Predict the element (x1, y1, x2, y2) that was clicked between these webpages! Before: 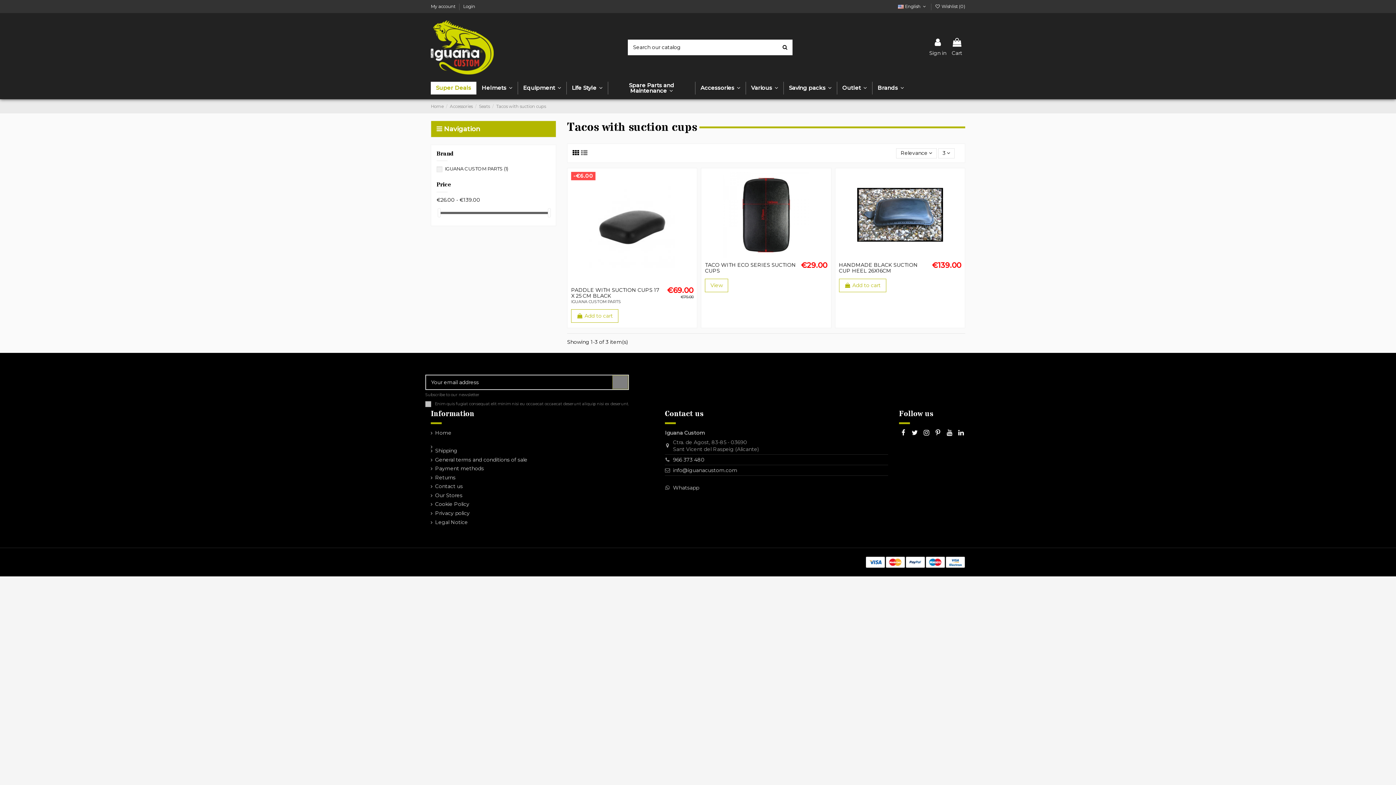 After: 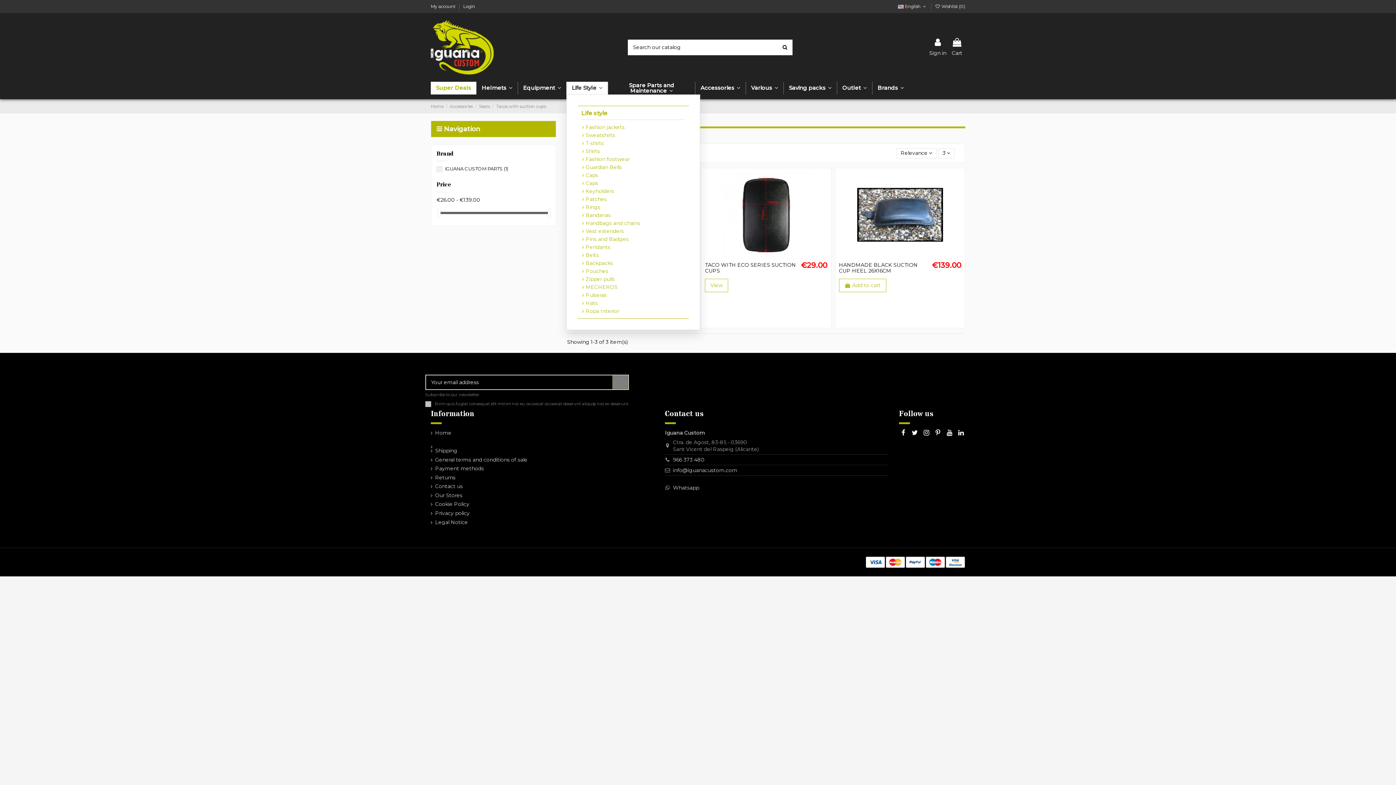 Action: label: Life Style  bbox: (566, 81, 608, 94)